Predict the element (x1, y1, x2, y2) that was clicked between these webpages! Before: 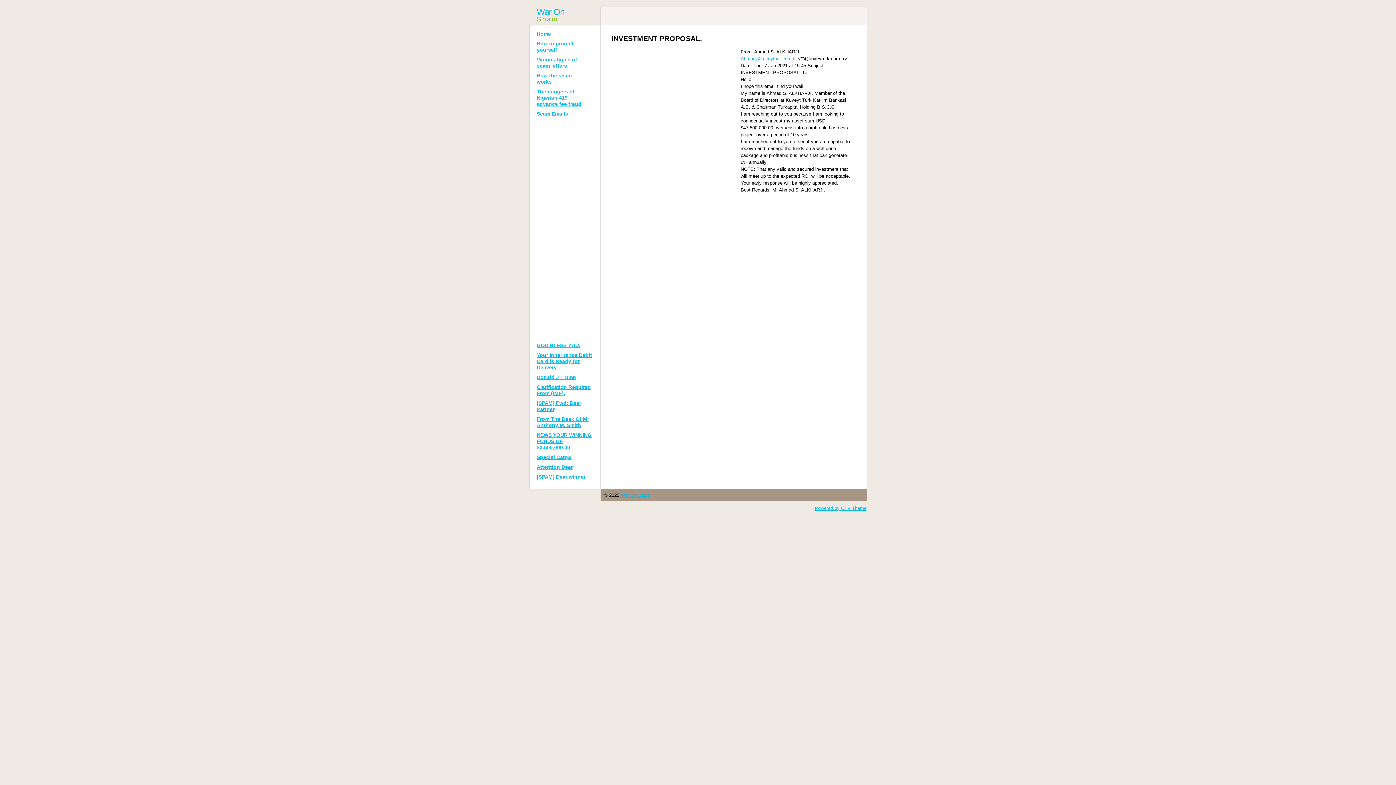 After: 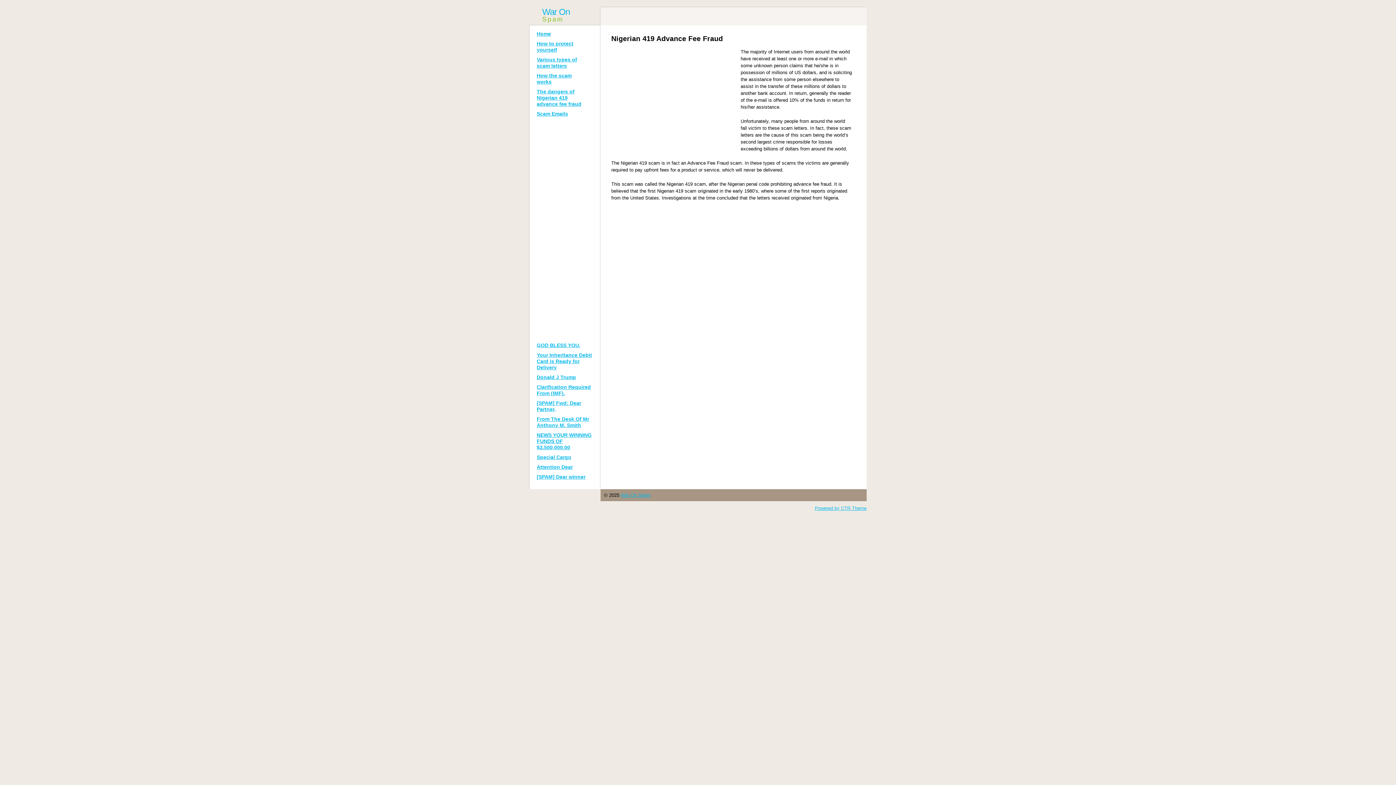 Action: bbox: (531, 6, 596, 22) label: War On
Spam